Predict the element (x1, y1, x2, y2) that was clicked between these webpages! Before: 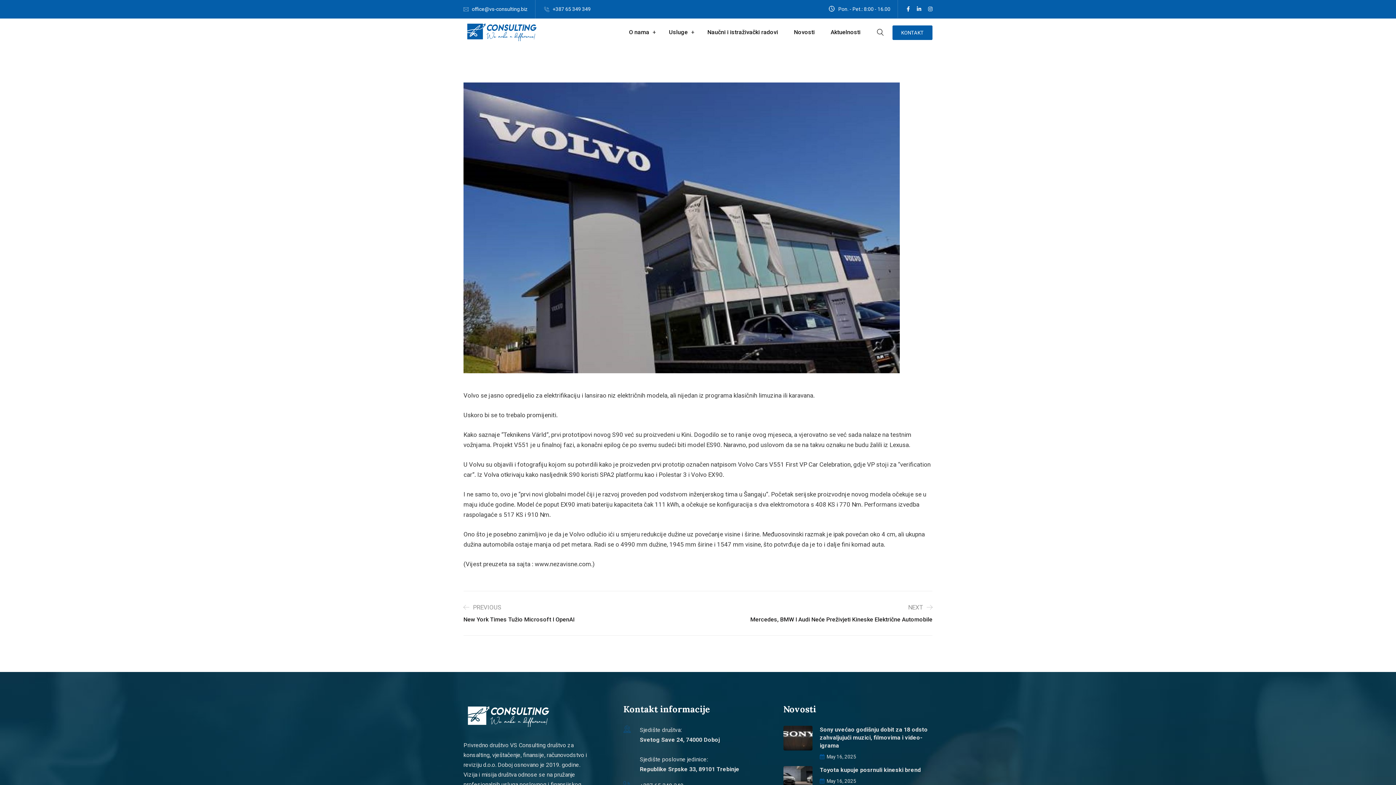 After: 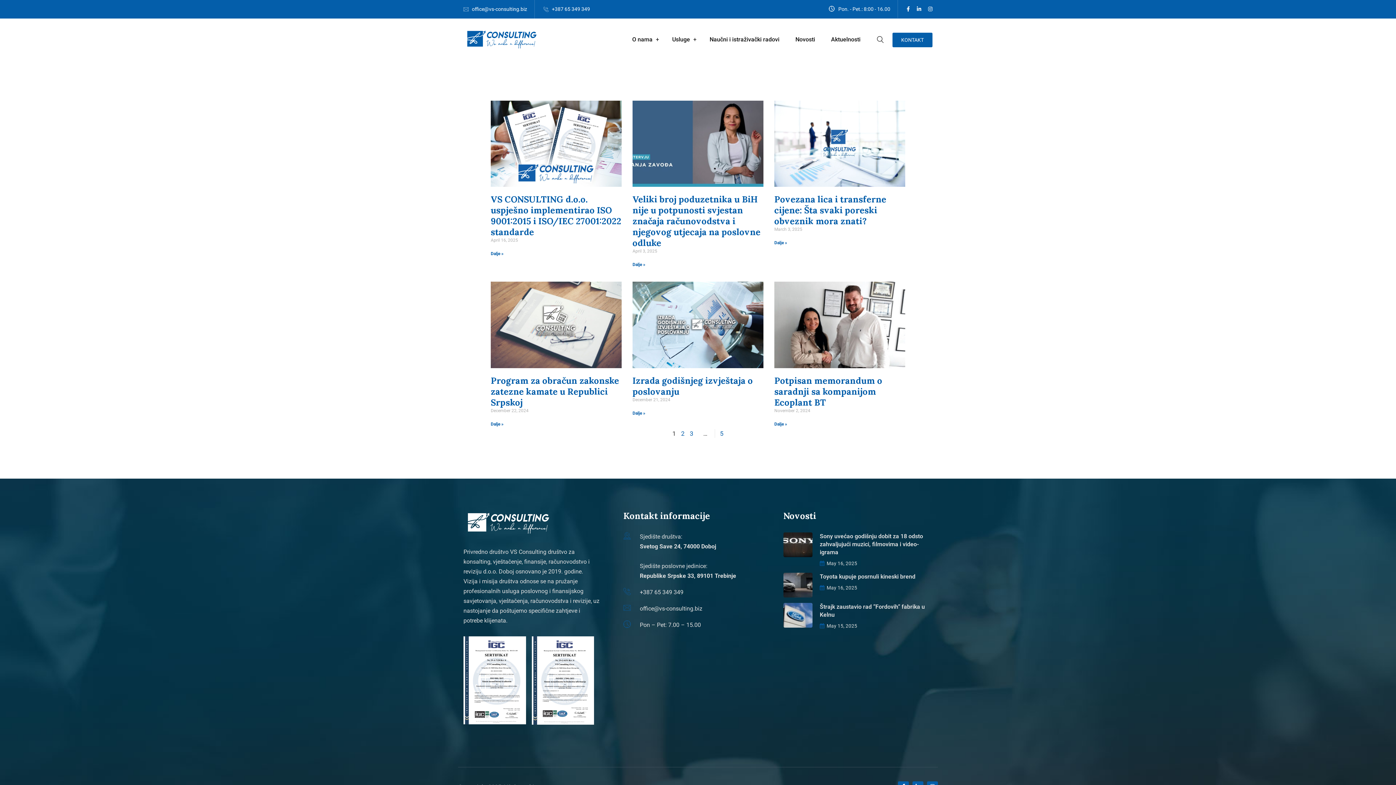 Action: label: Aktuelnosti bbox: (824, 27, 867, 37)